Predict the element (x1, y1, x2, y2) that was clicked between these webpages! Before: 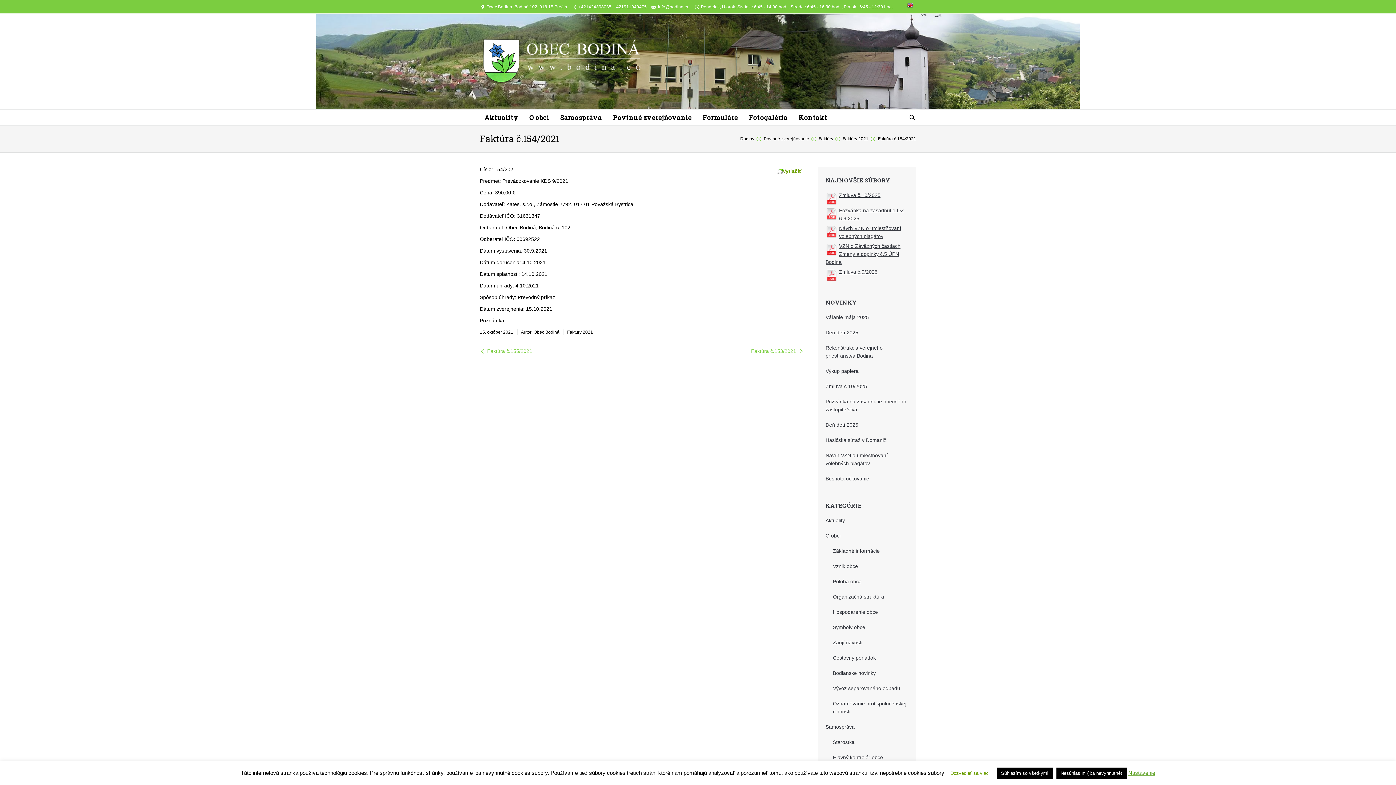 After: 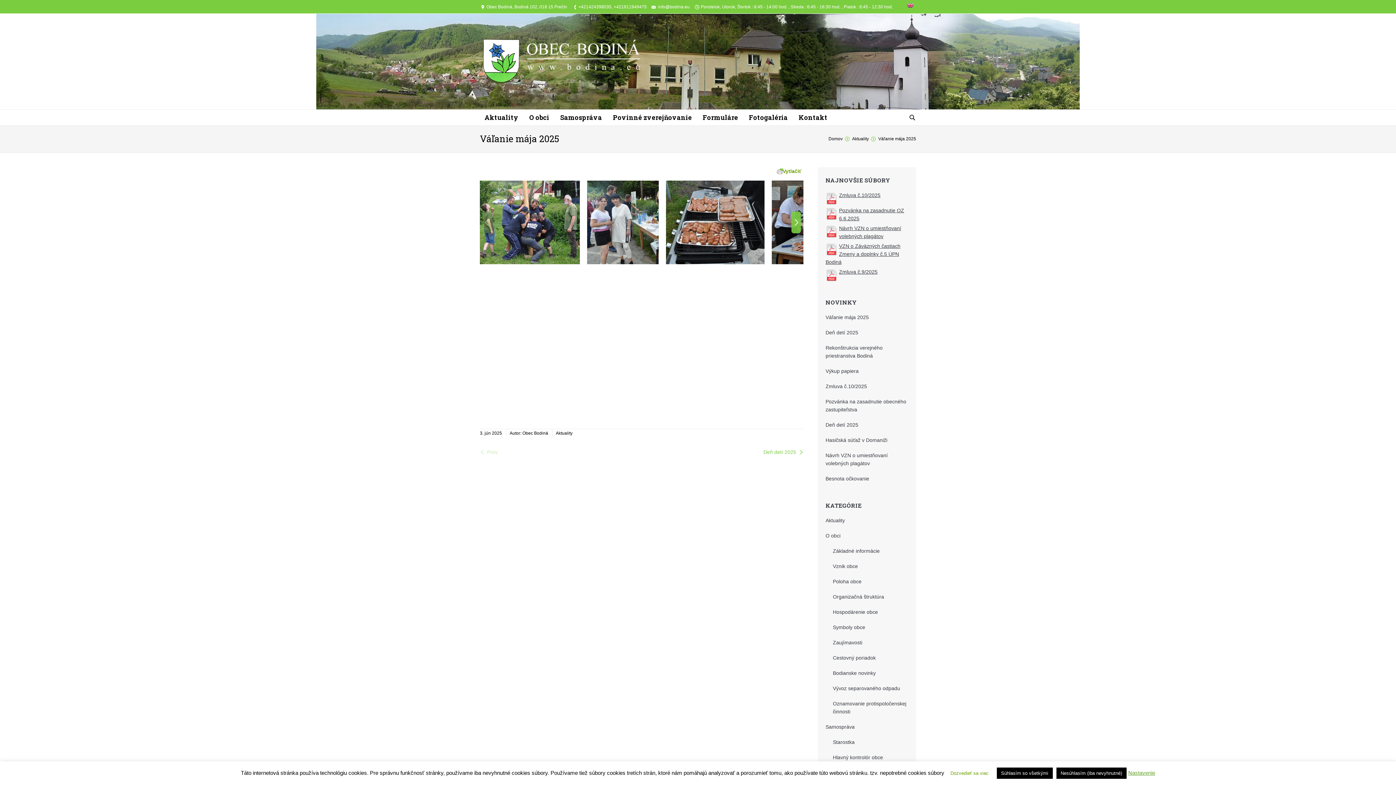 Action: bbox: (825, 314, 869, 320) label: Váľanie mája 2025